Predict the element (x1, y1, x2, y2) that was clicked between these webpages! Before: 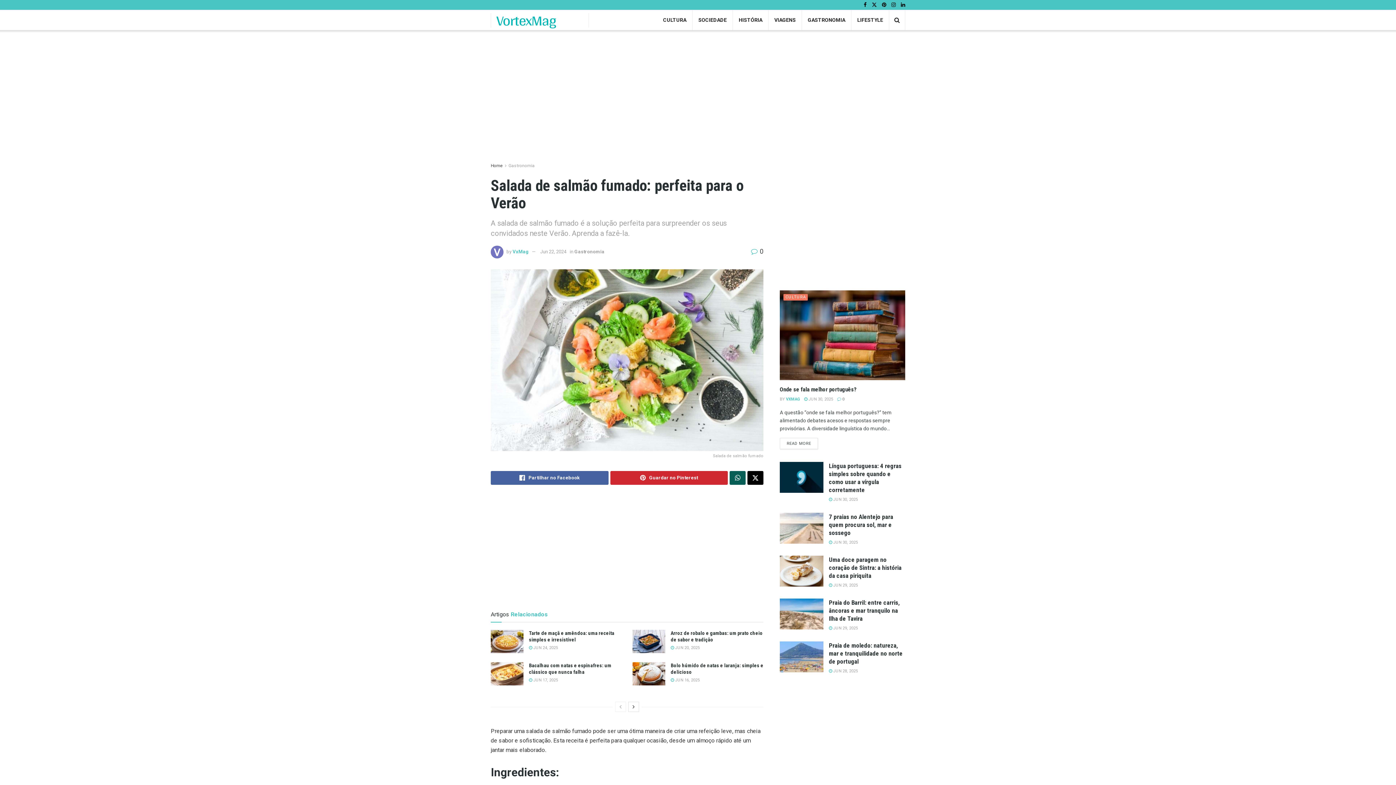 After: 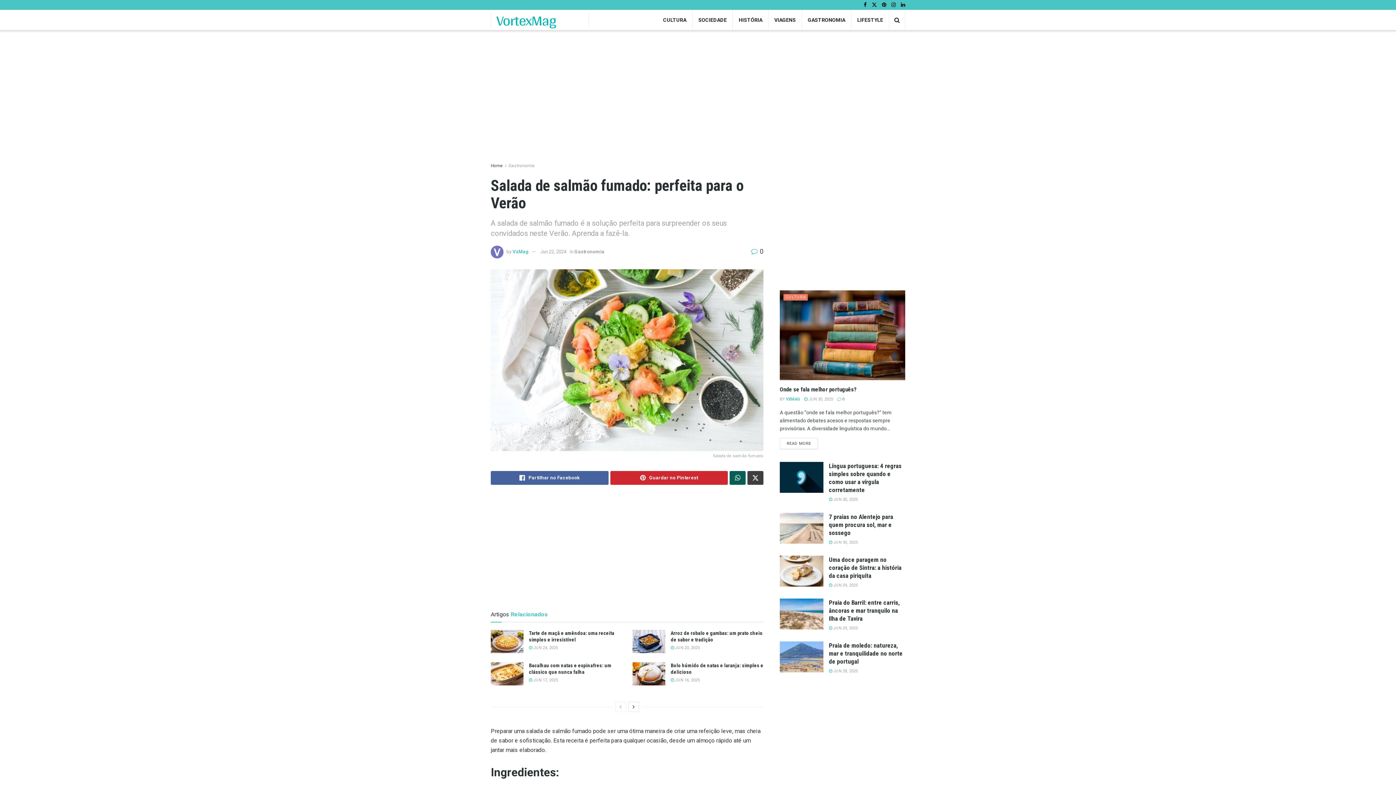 Action: bbox: (747, 471, 763, 485) label: Share on Twitter